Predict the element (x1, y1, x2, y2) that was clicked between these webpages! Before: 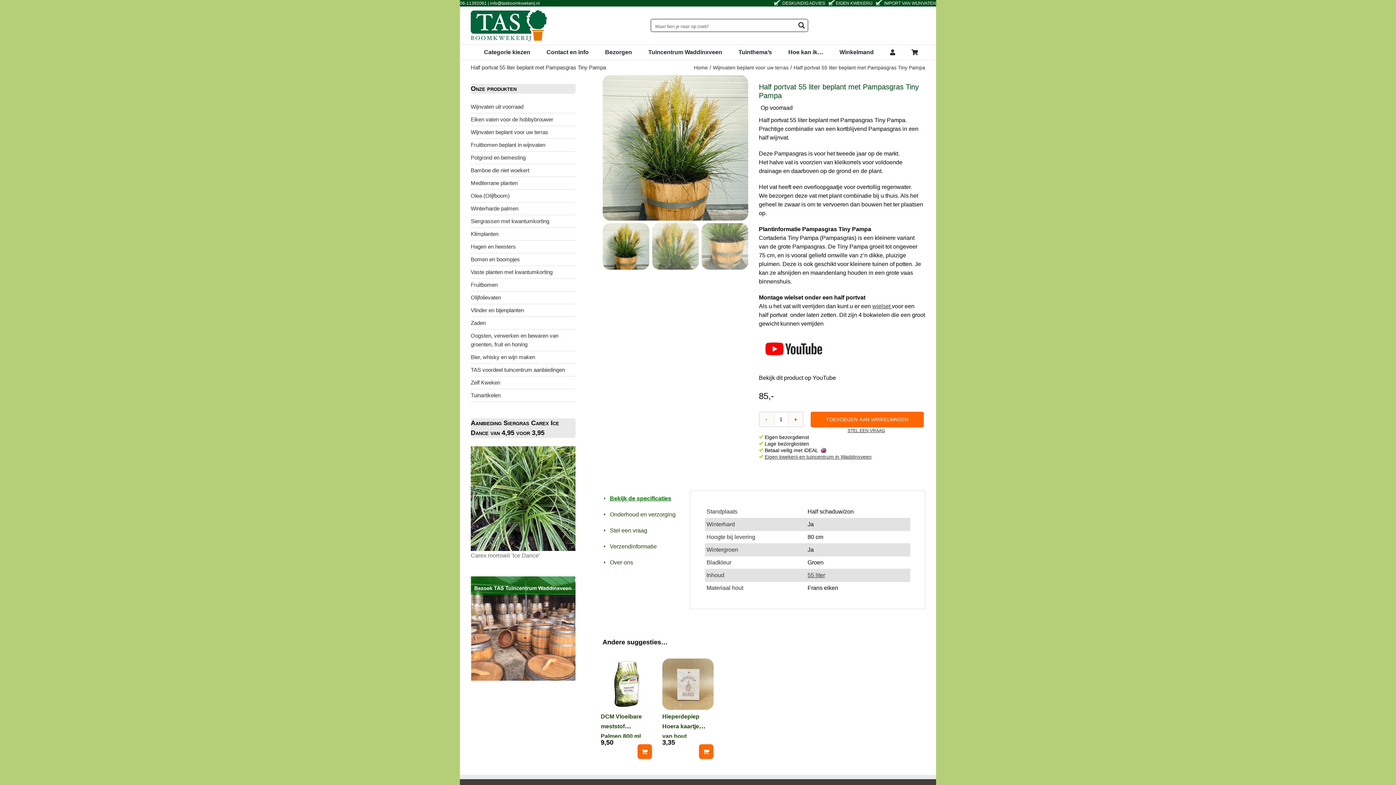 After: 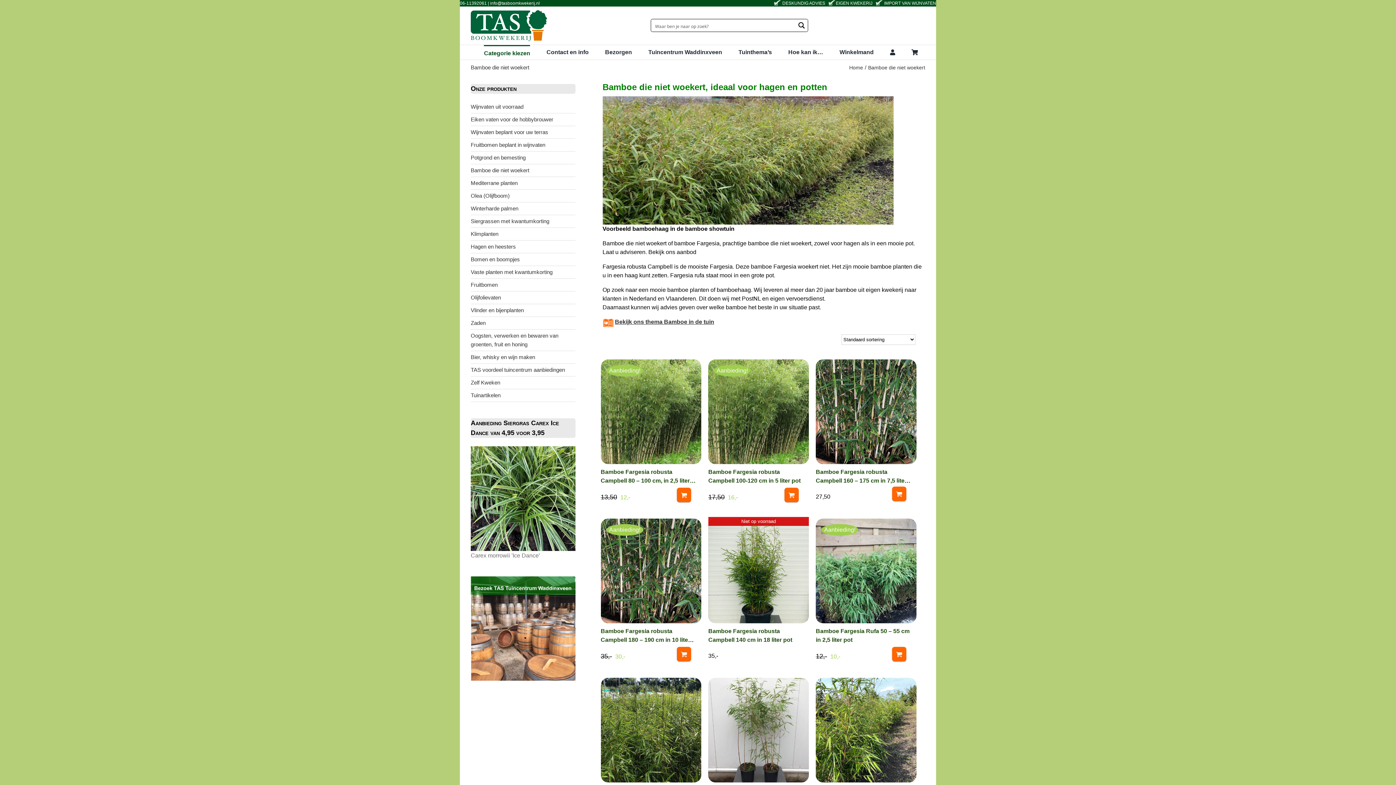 Action: bbox: (470, 167, 529, 173) label: Bamboe die niet woekert